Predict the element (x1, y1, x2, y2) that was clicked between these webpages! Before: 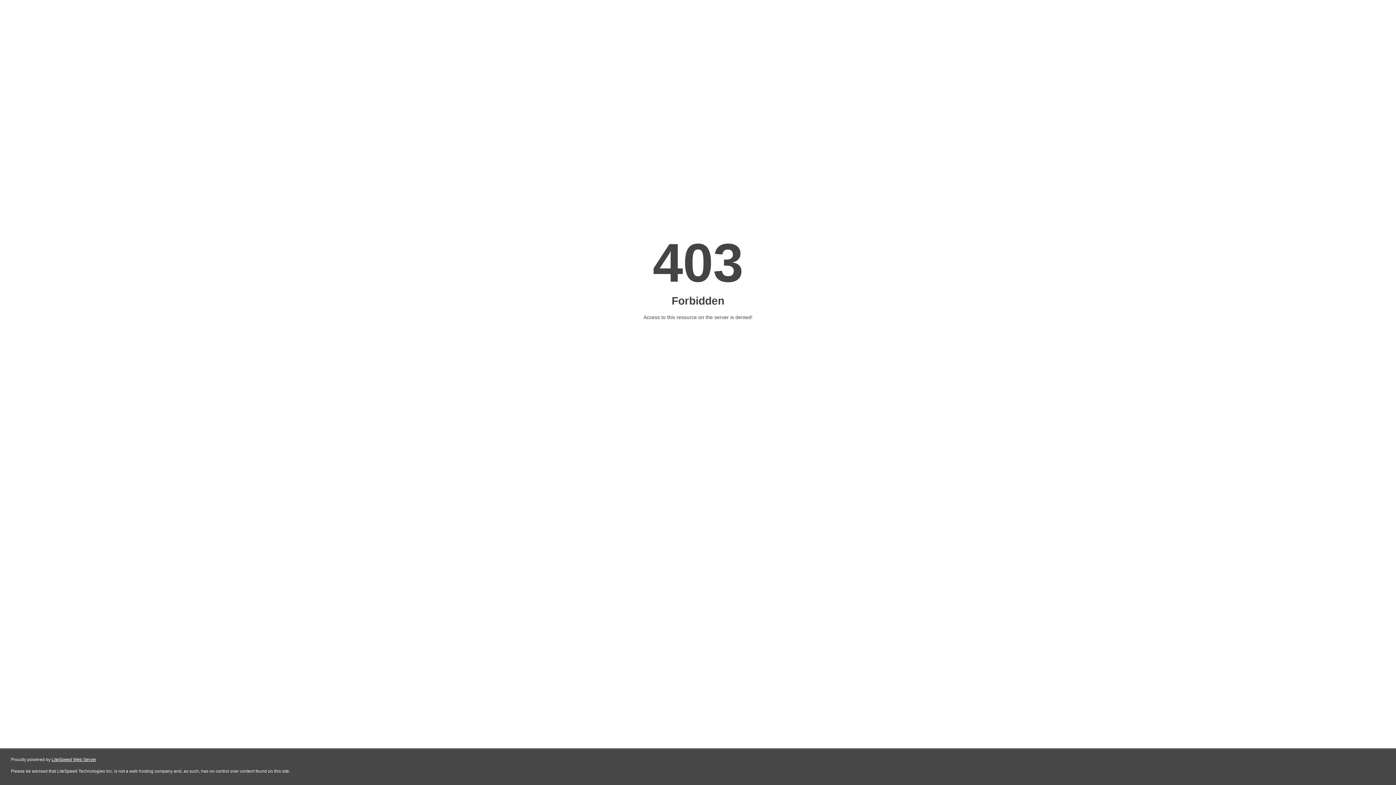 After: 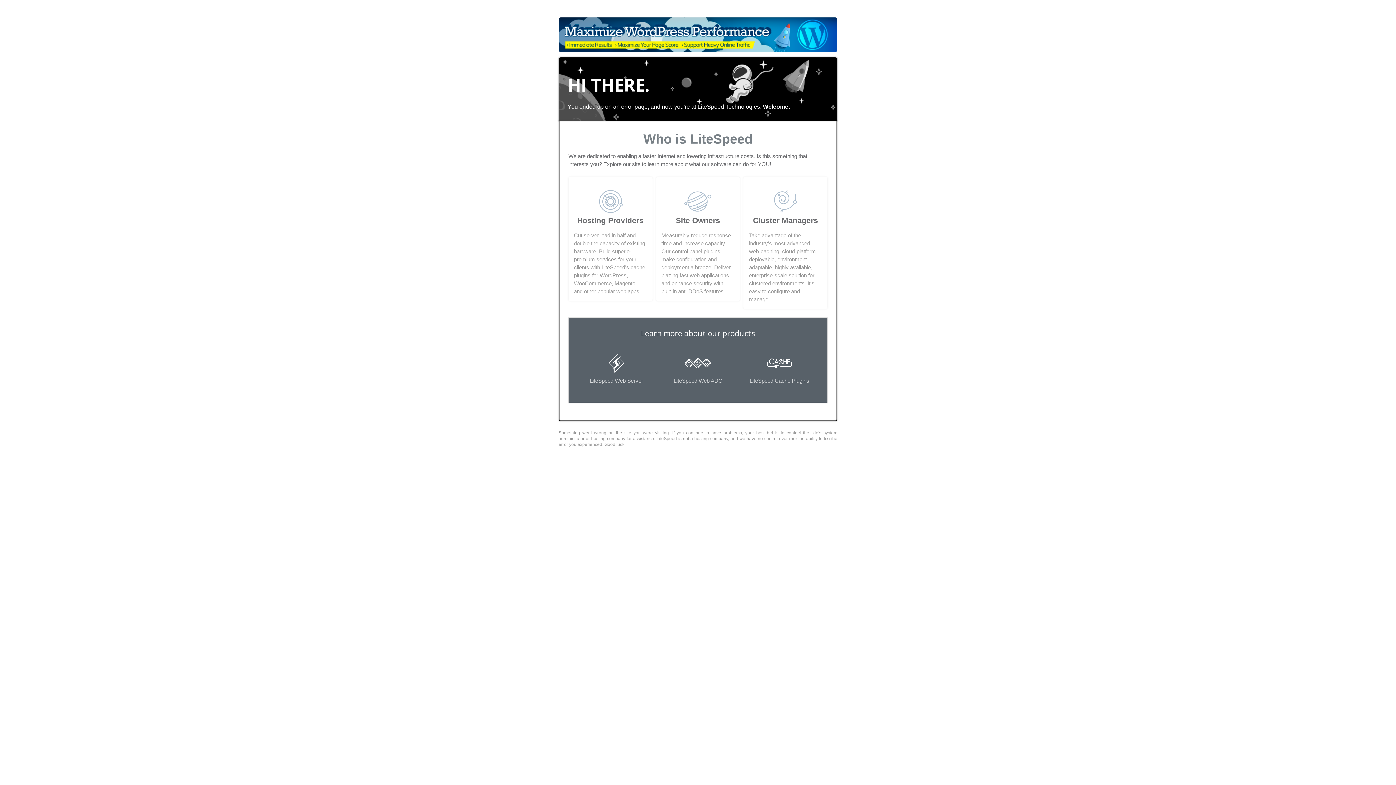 Action: label: LiteSpeed Web Server bbox: (51, 757, 96, 762)